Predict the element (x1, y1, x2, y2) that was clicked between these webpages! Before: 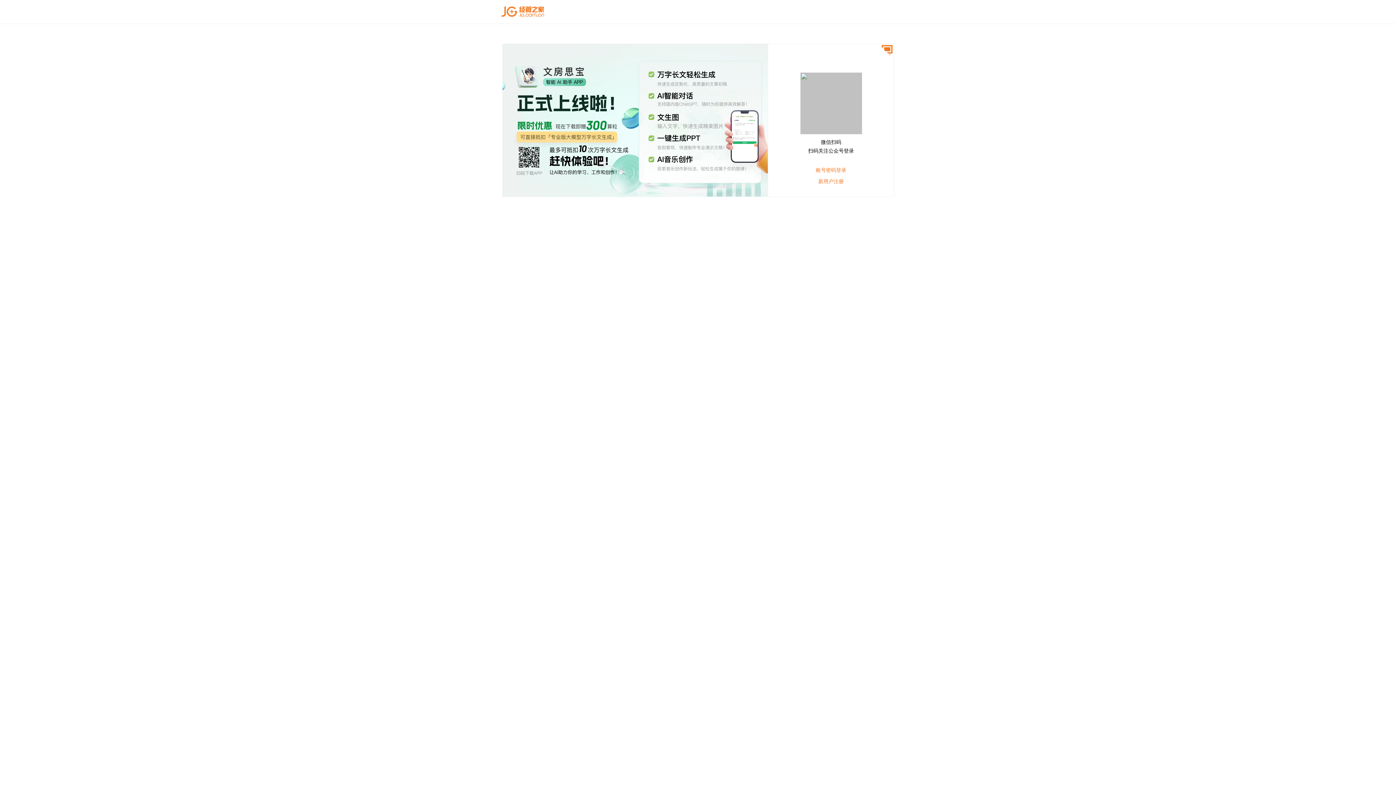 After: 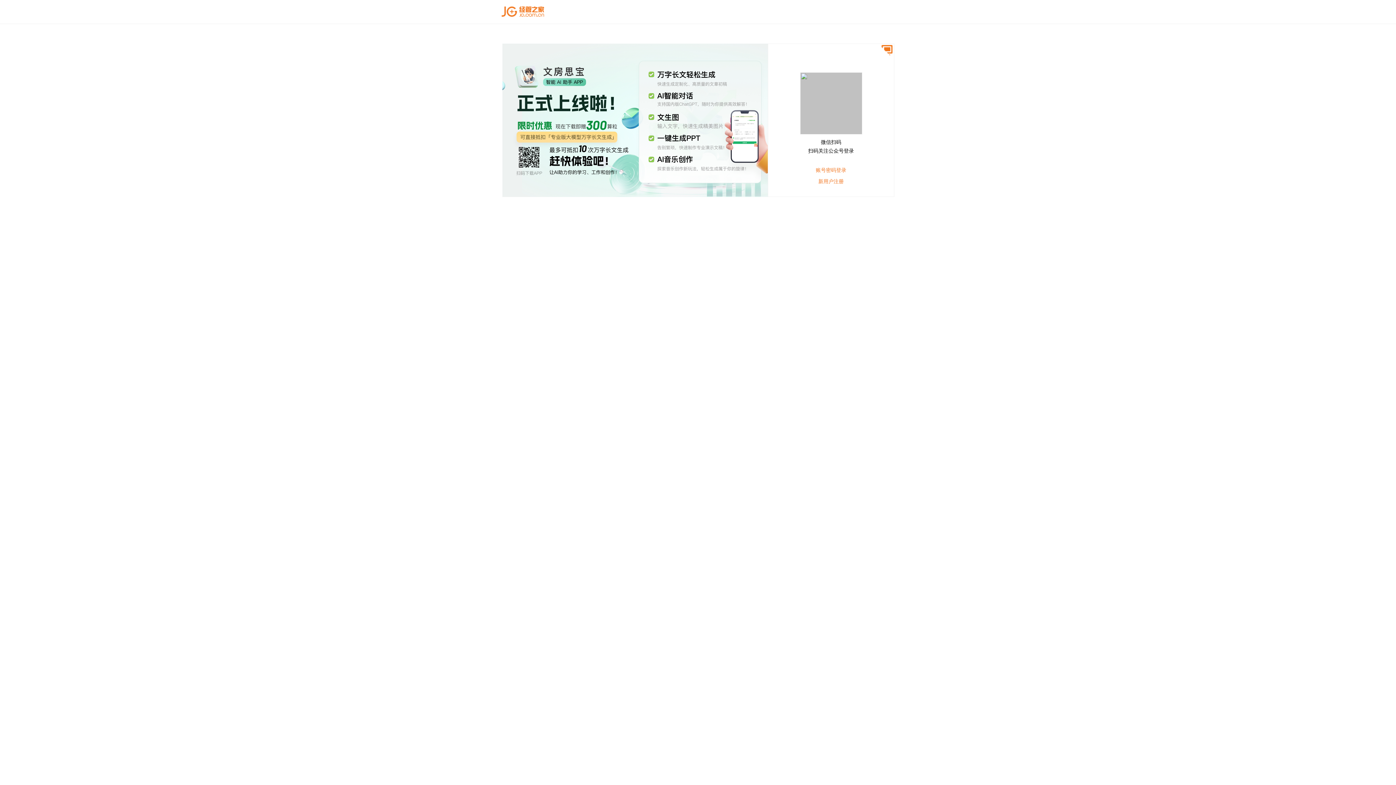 Action: bbox: (502, 193, 768, 198)